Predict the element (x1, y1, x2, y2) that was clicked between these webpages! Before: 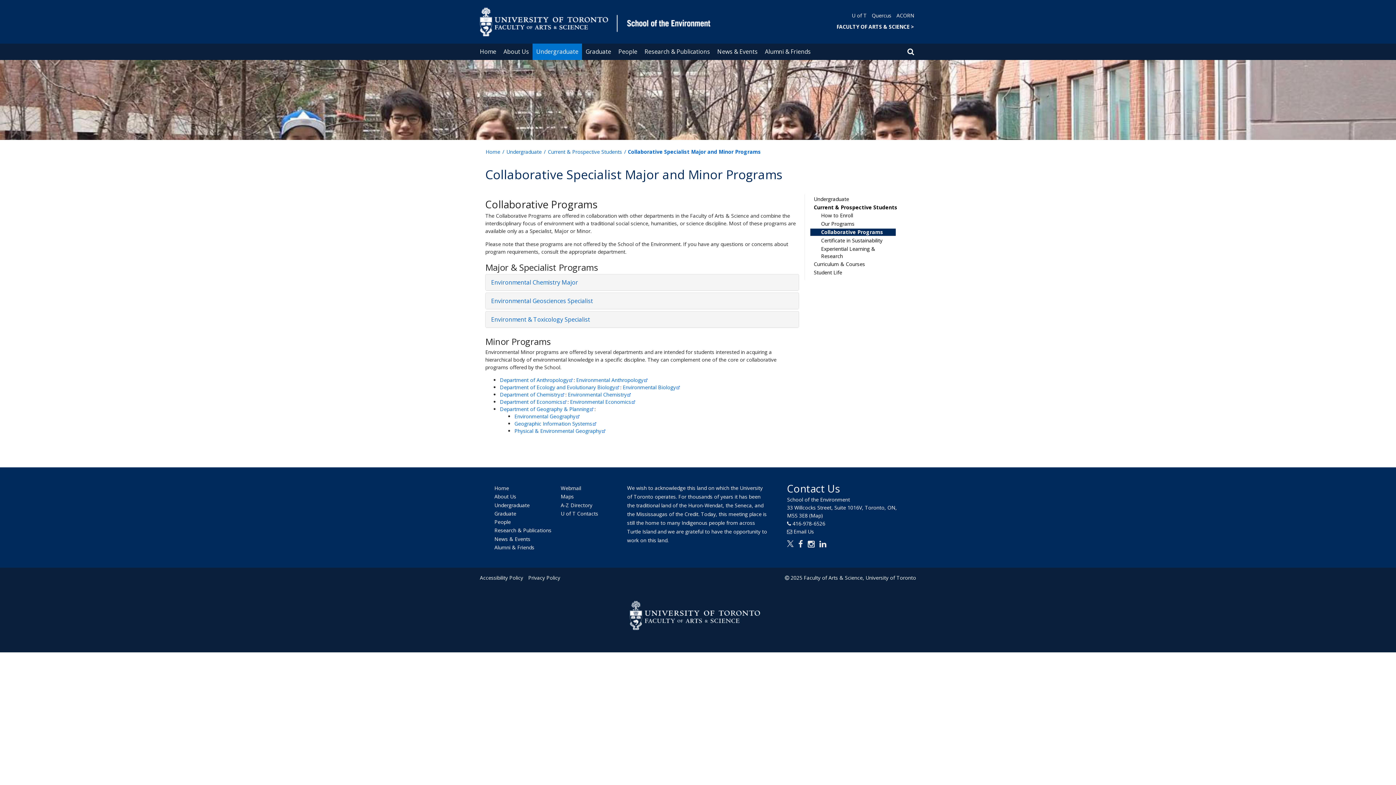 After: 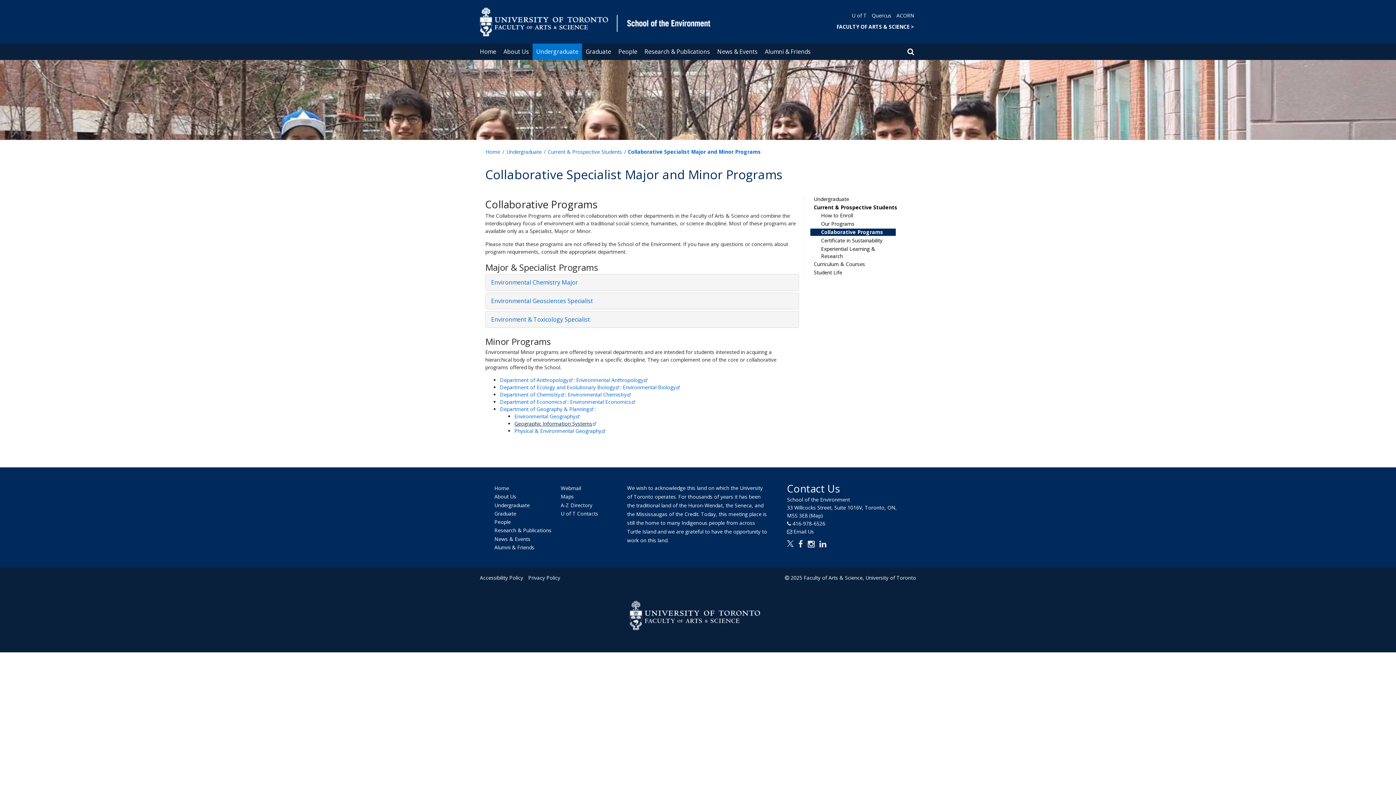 Action: bbox: (514, 420, 597, 427) label: Geographic Information Systems